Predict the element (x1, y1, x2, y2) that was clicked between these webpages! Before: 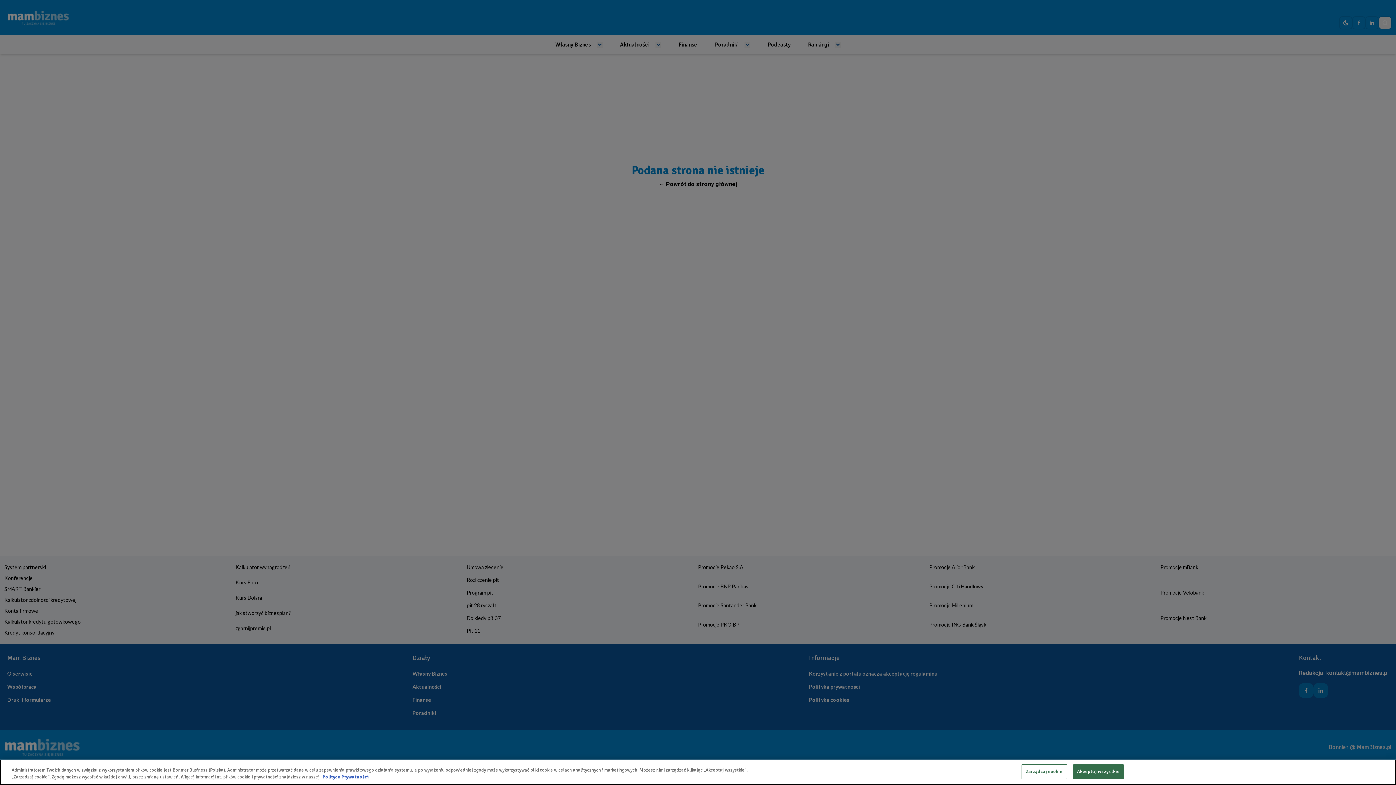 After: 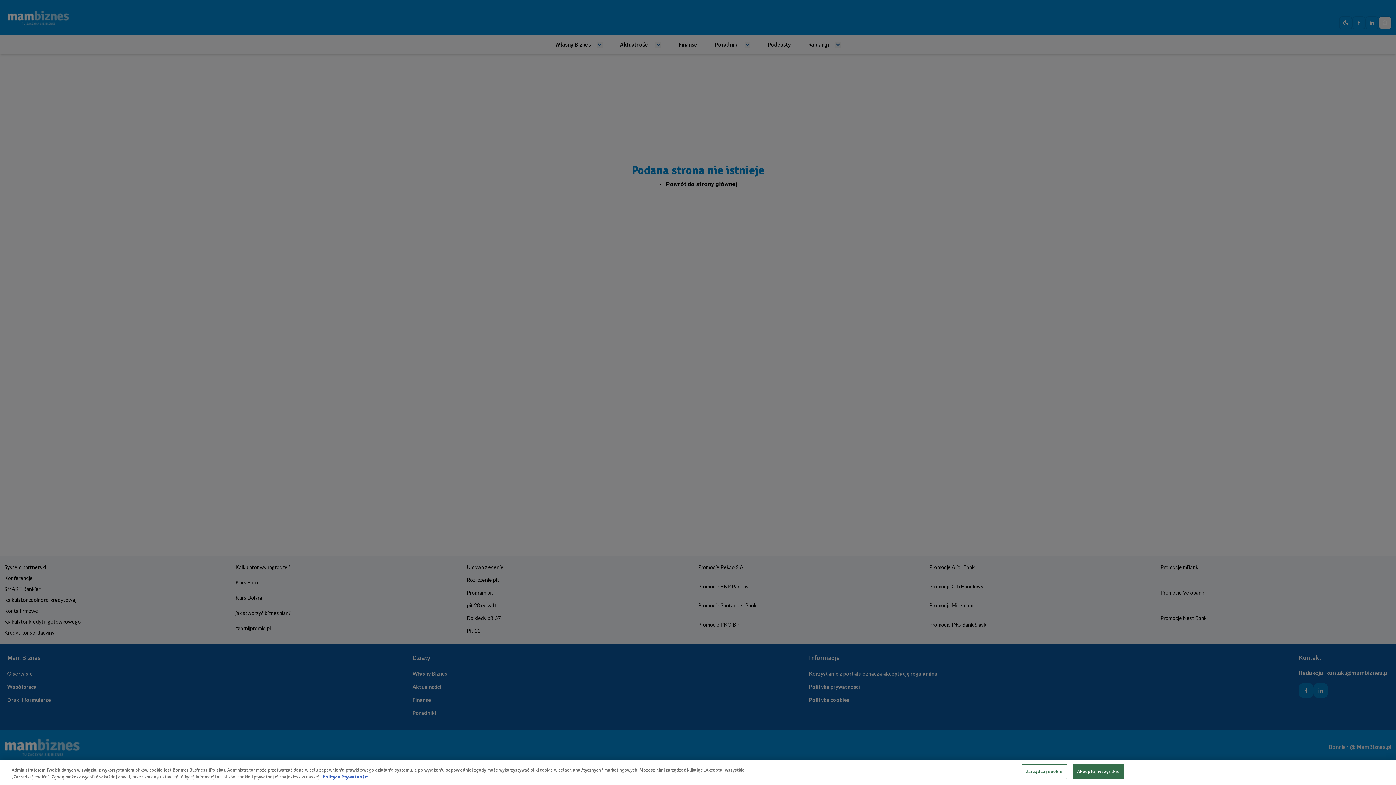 Action: bbox: (322, 774, 368, 780) label: Polityka Prywatnośći, otwiera się w nowym oknie